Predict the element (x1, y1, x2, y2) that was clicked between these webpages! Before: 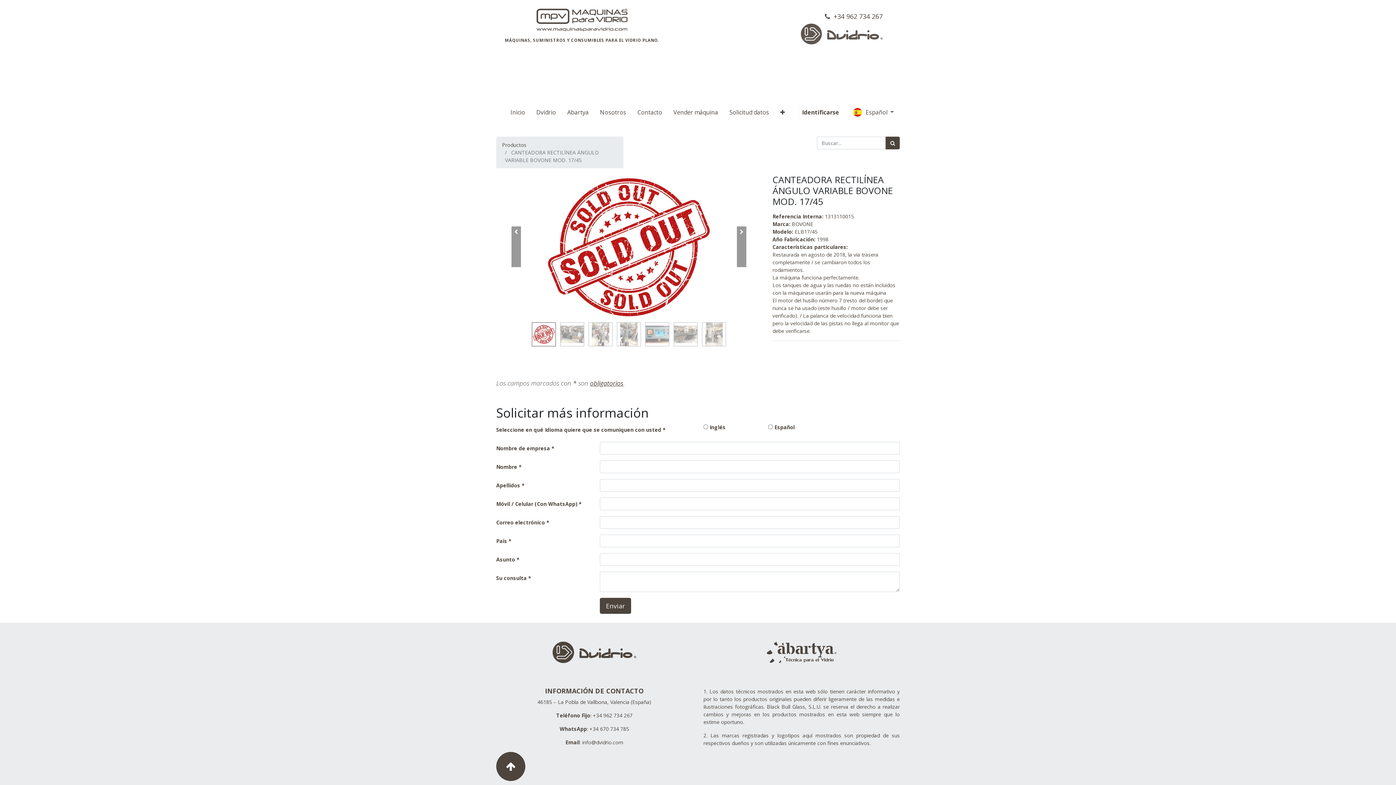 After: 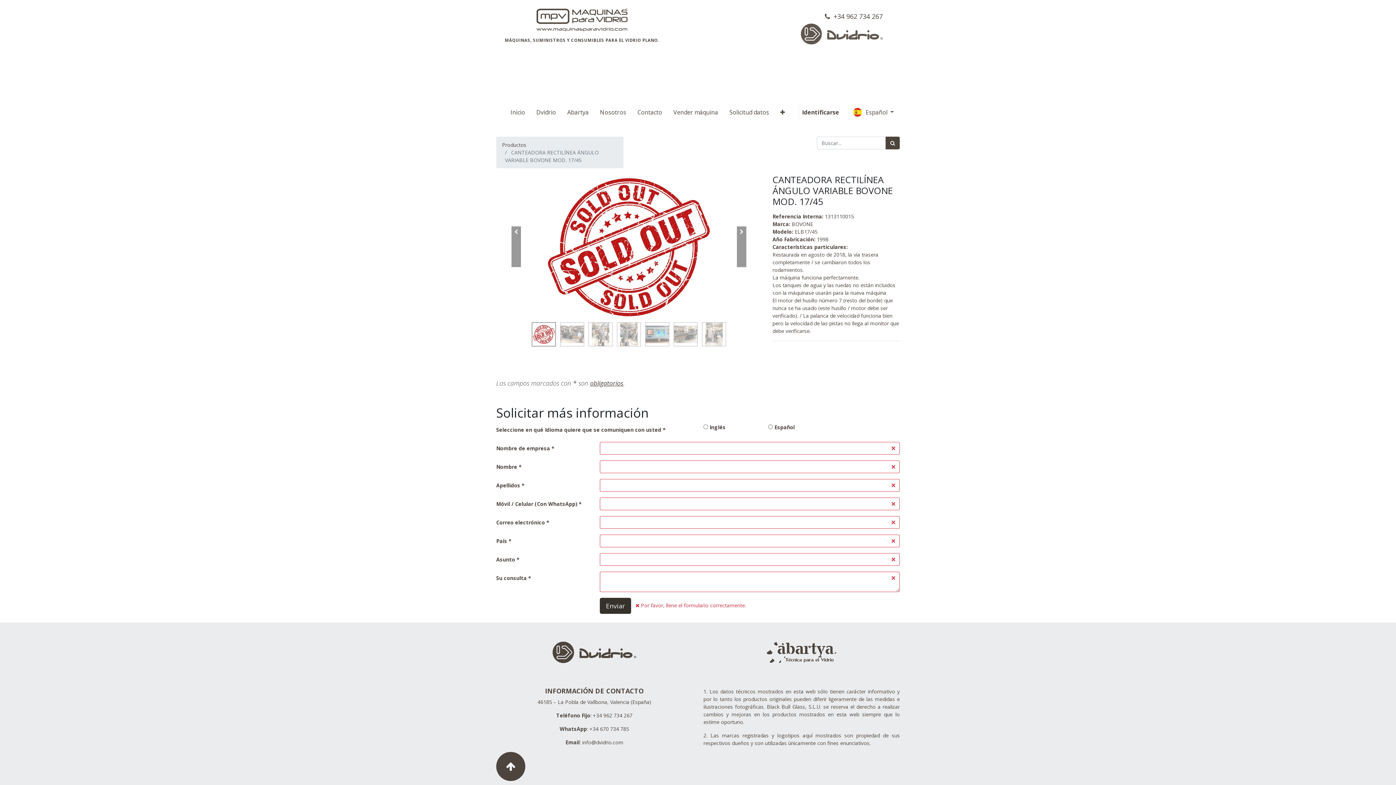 Action: bbox: (600, 598, 631, 614) label: Enviar